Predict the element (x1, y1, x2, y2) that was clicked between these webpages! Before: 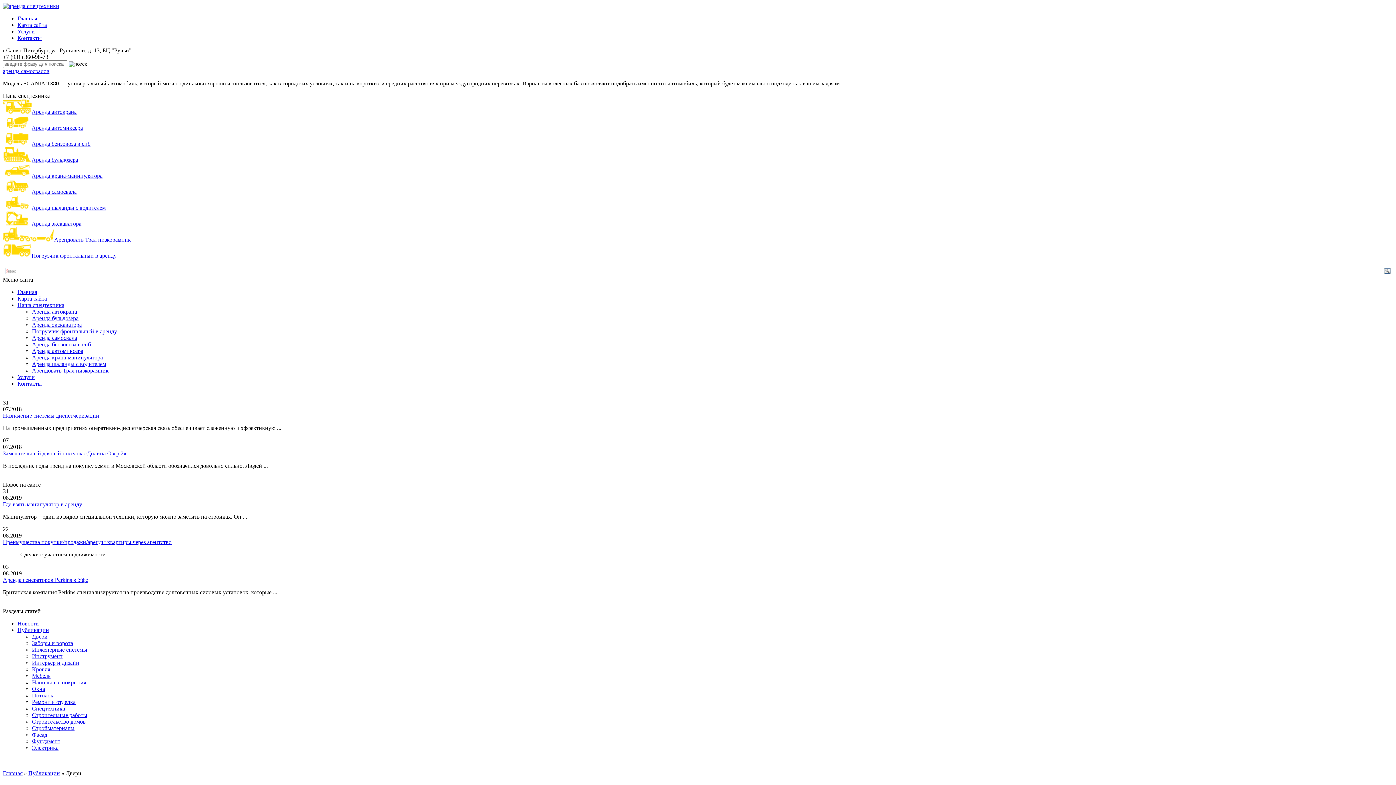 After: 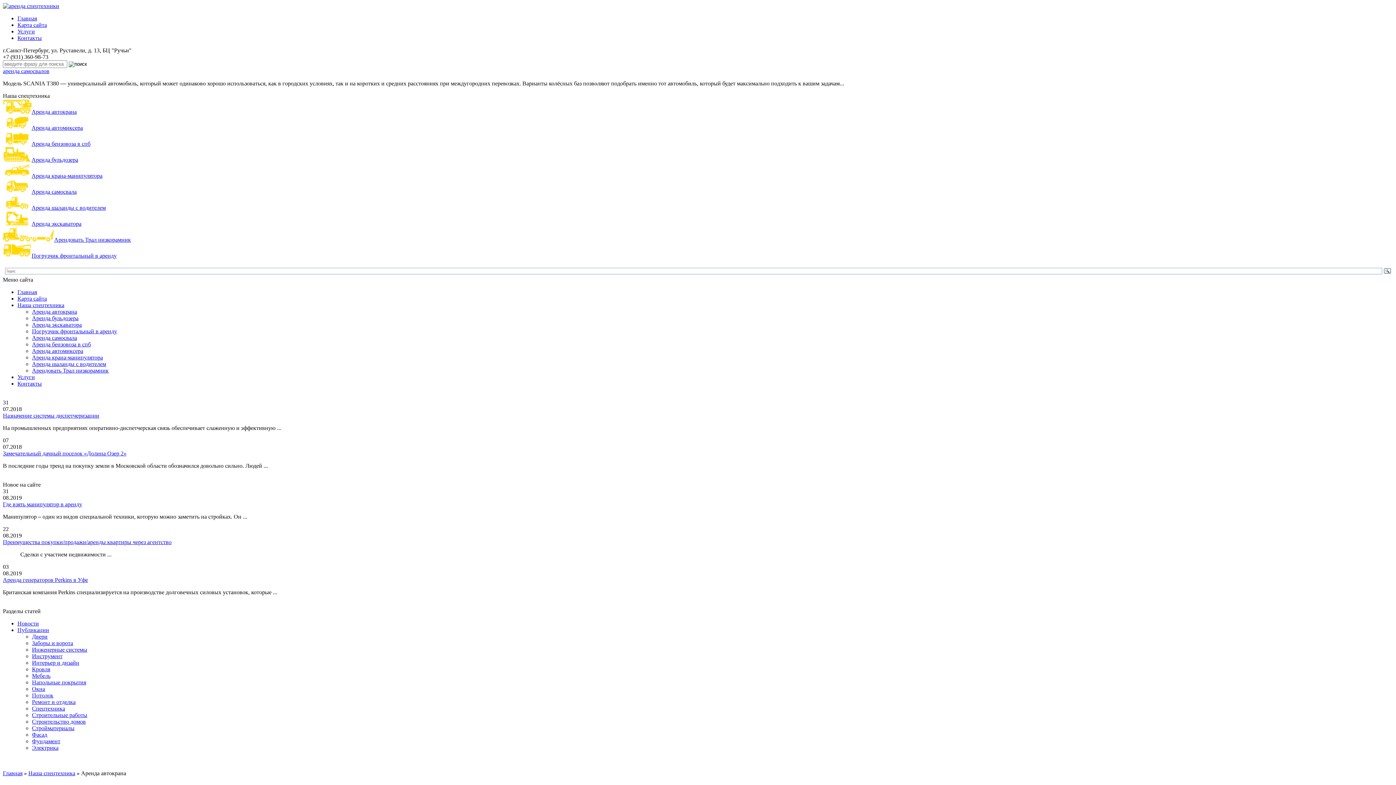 Action: label: Аренда автокрана bbox: (32, 308, 77, 314)